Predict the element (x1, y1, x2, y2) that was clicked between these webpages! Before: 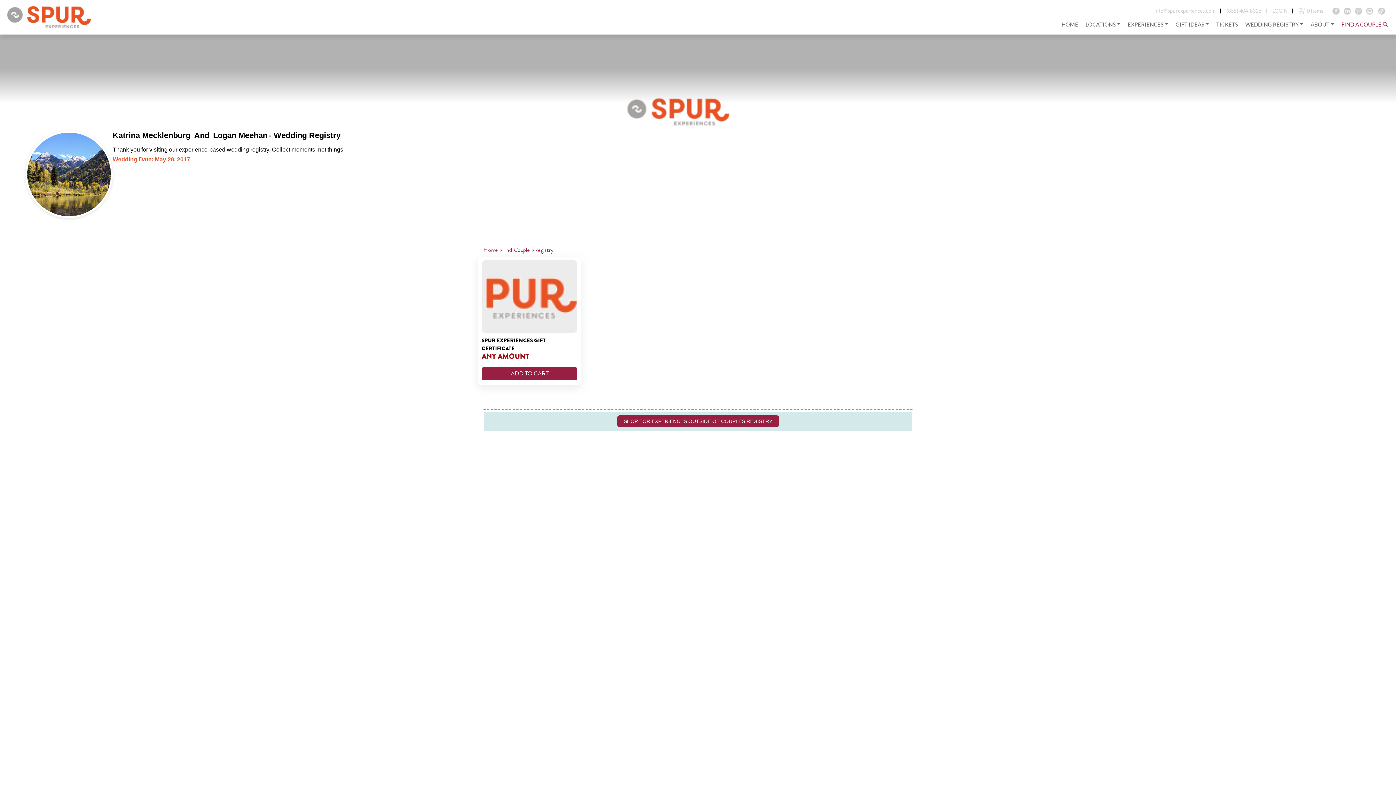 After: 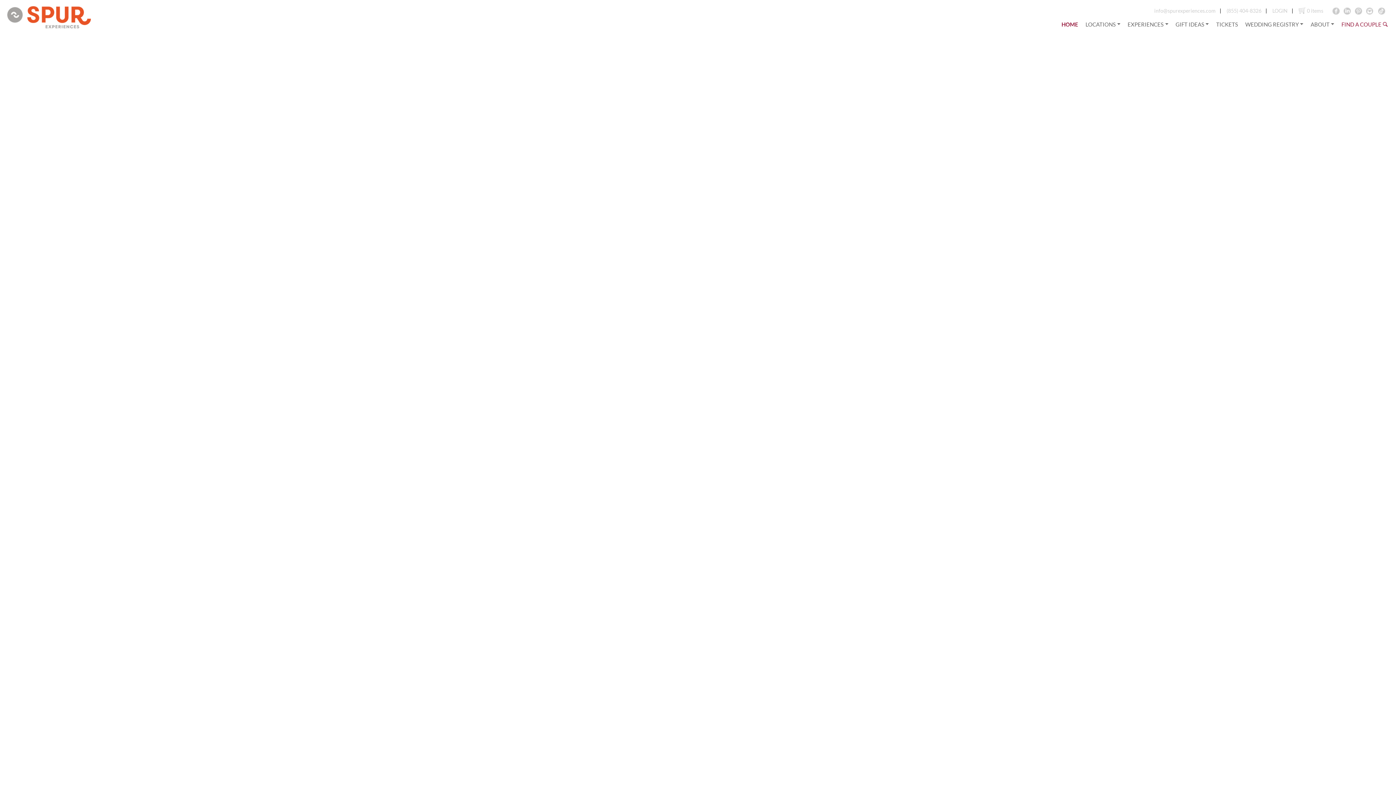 Action: bbox: (7, 6, 90, 28)